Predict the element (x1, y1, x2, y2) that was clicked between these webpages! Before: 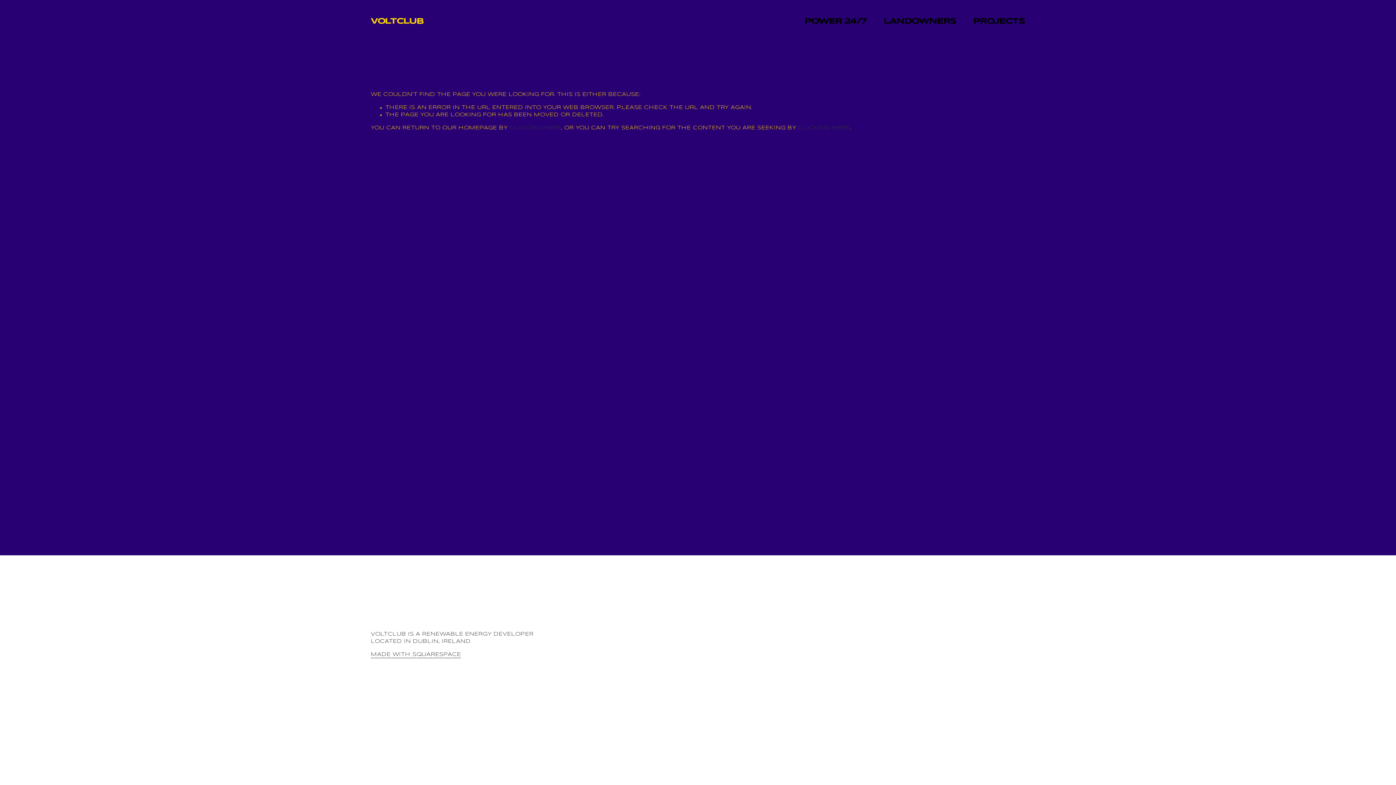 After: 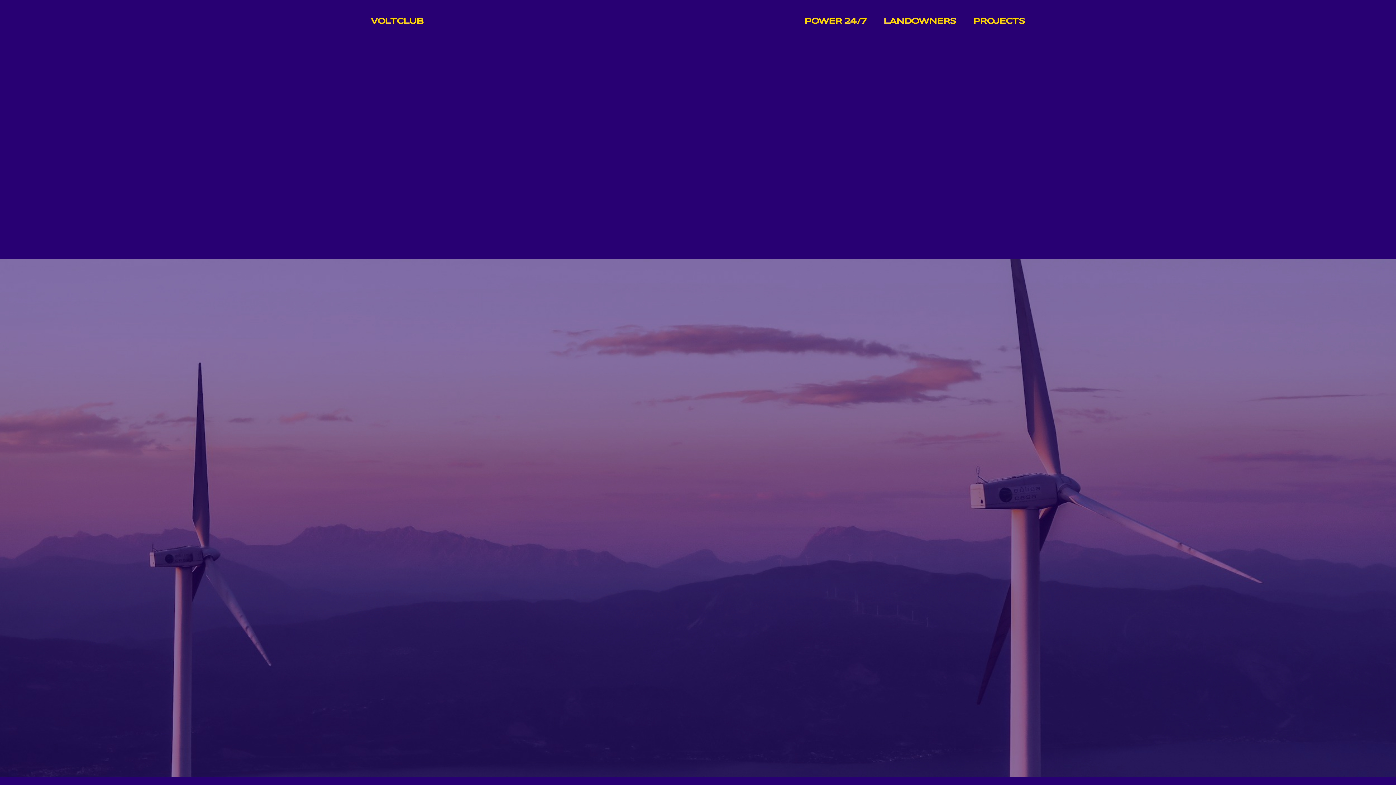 Action: bbox: (509, 125, 561, 130) label: CLICKING HERE